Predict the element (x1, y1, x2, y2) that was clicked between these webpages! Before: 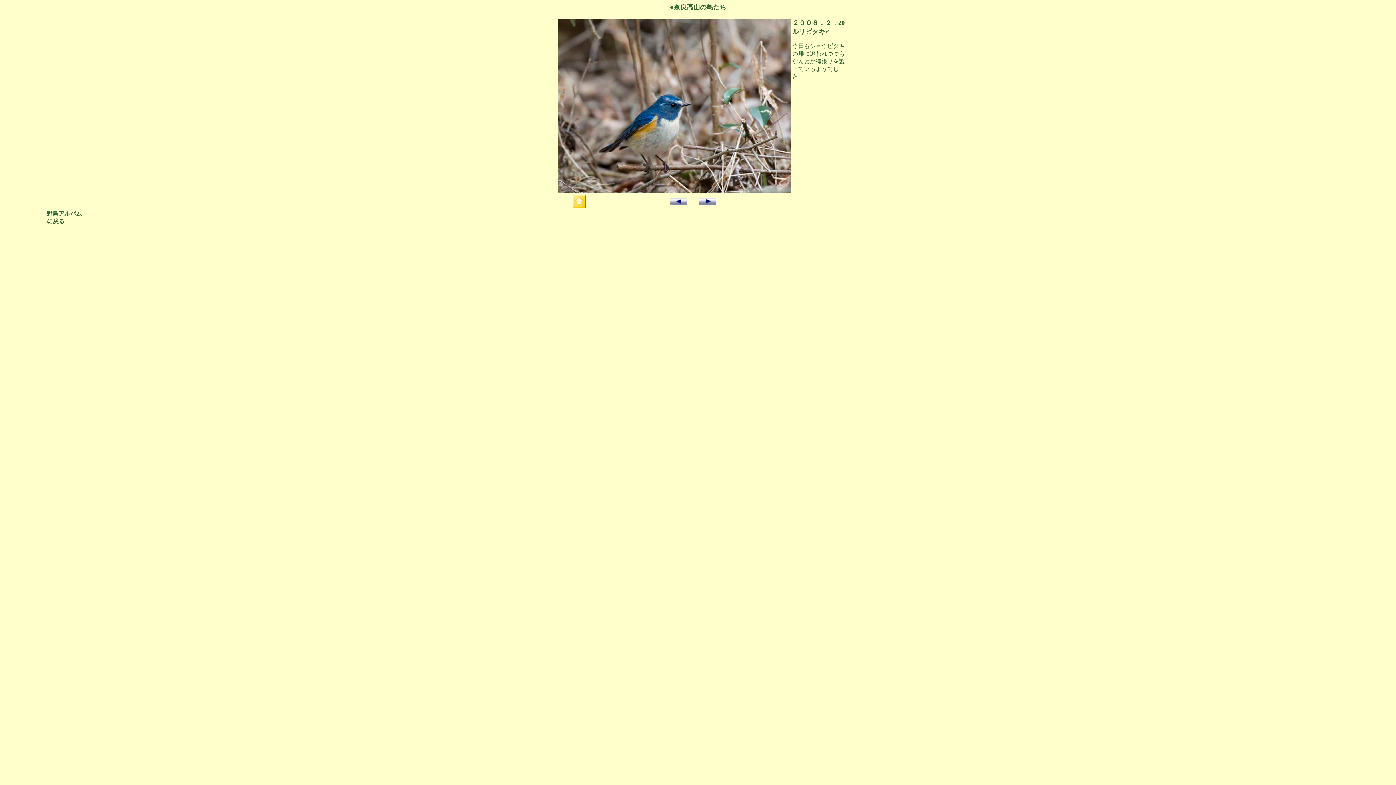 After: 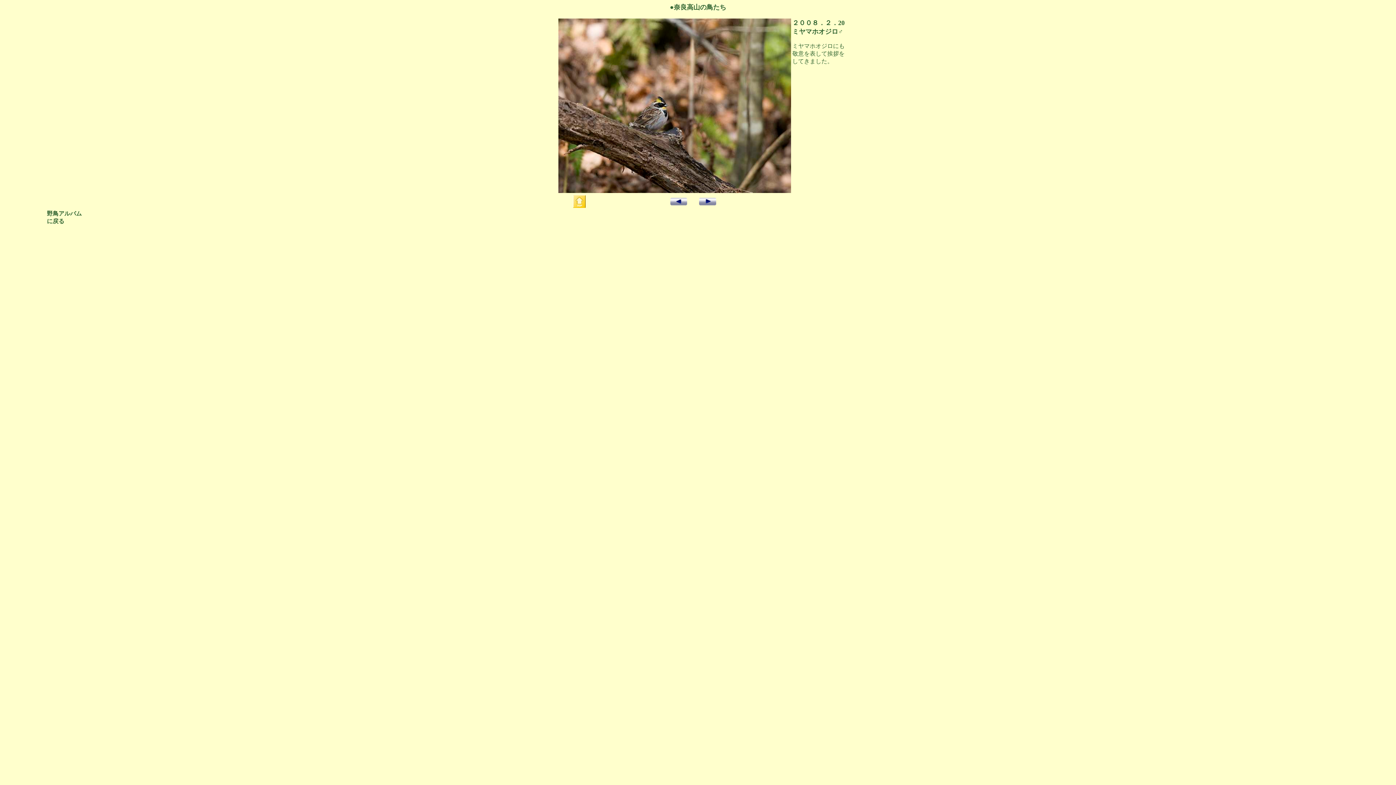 Action: bbox: (699, 200, 716, 206)